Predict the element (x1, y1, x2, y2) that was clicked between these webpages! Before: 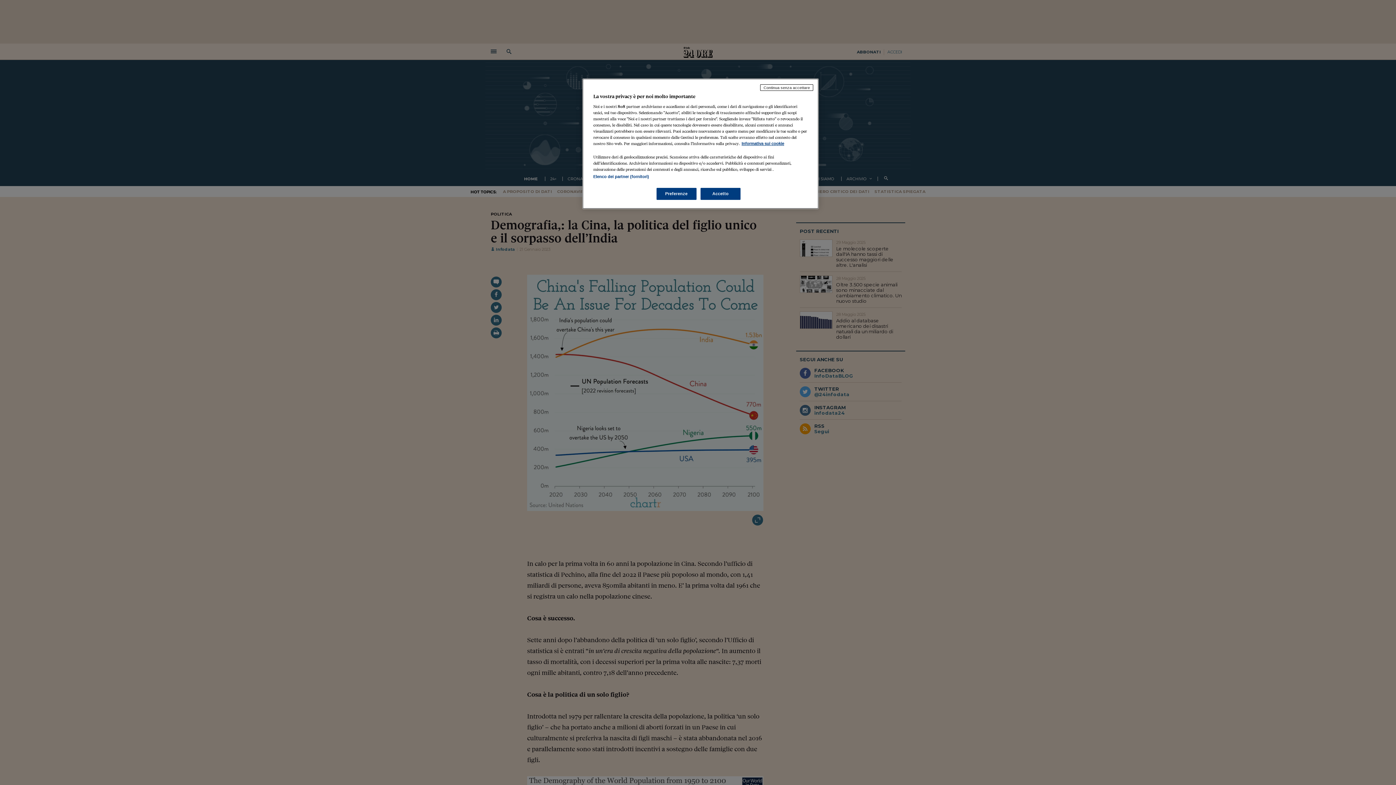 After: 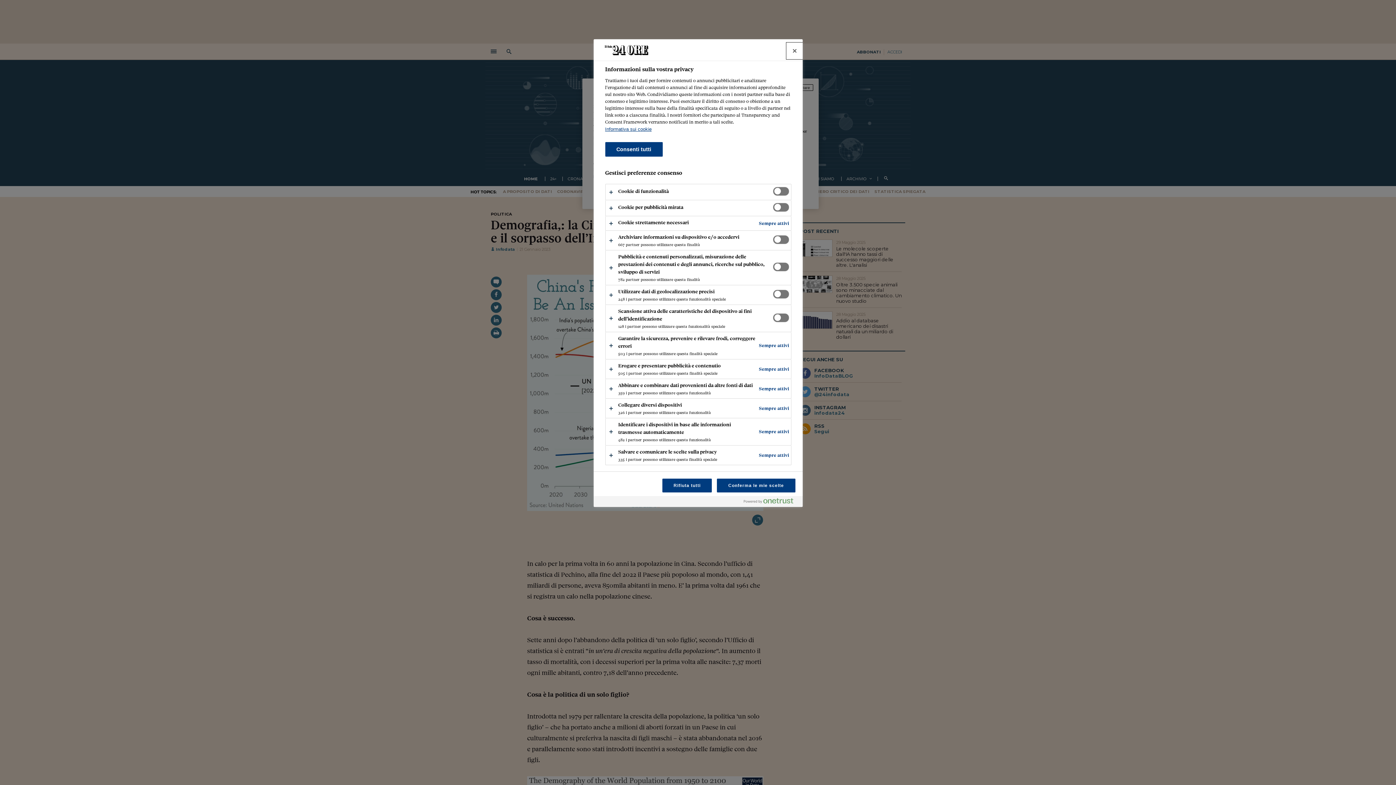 Action: label: Preferenze bbox: (656, 188, 696, 200)